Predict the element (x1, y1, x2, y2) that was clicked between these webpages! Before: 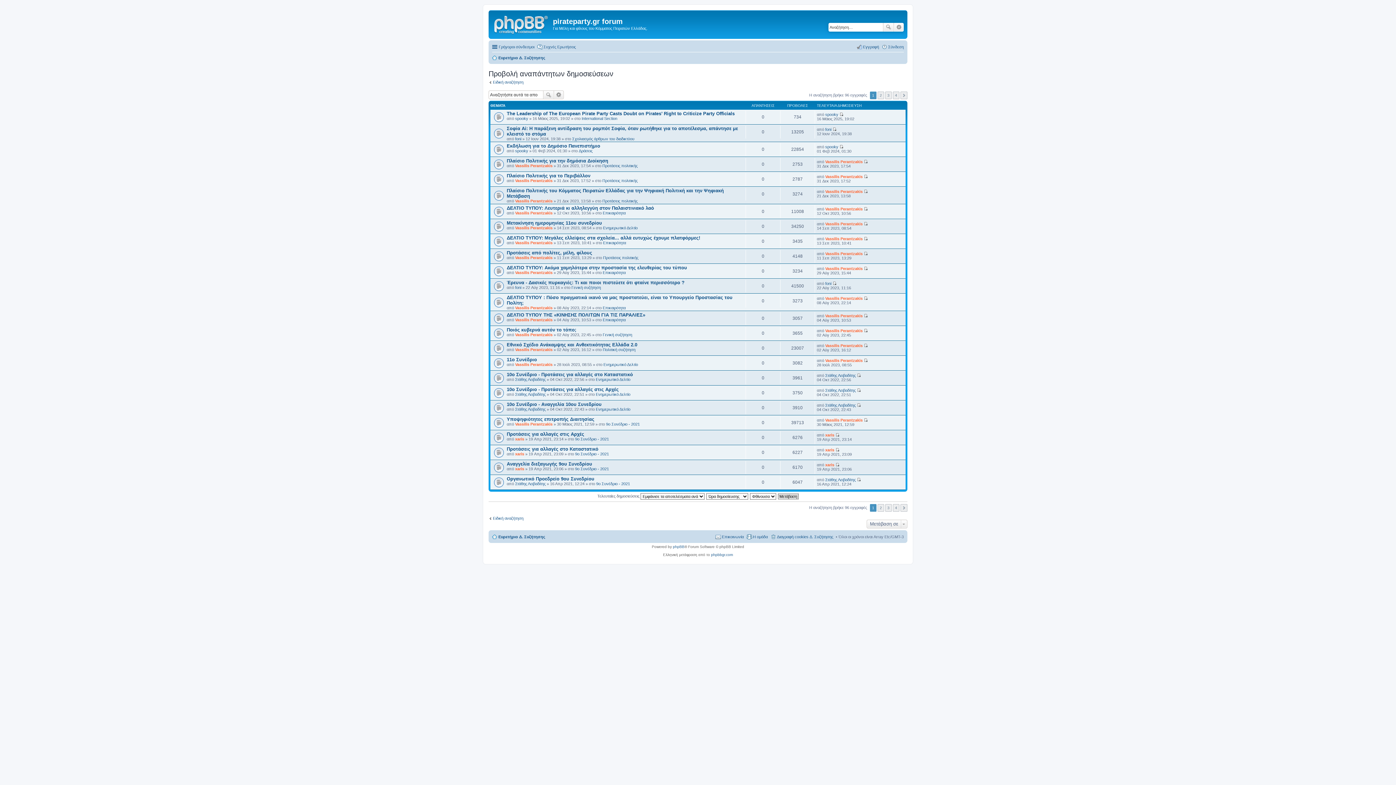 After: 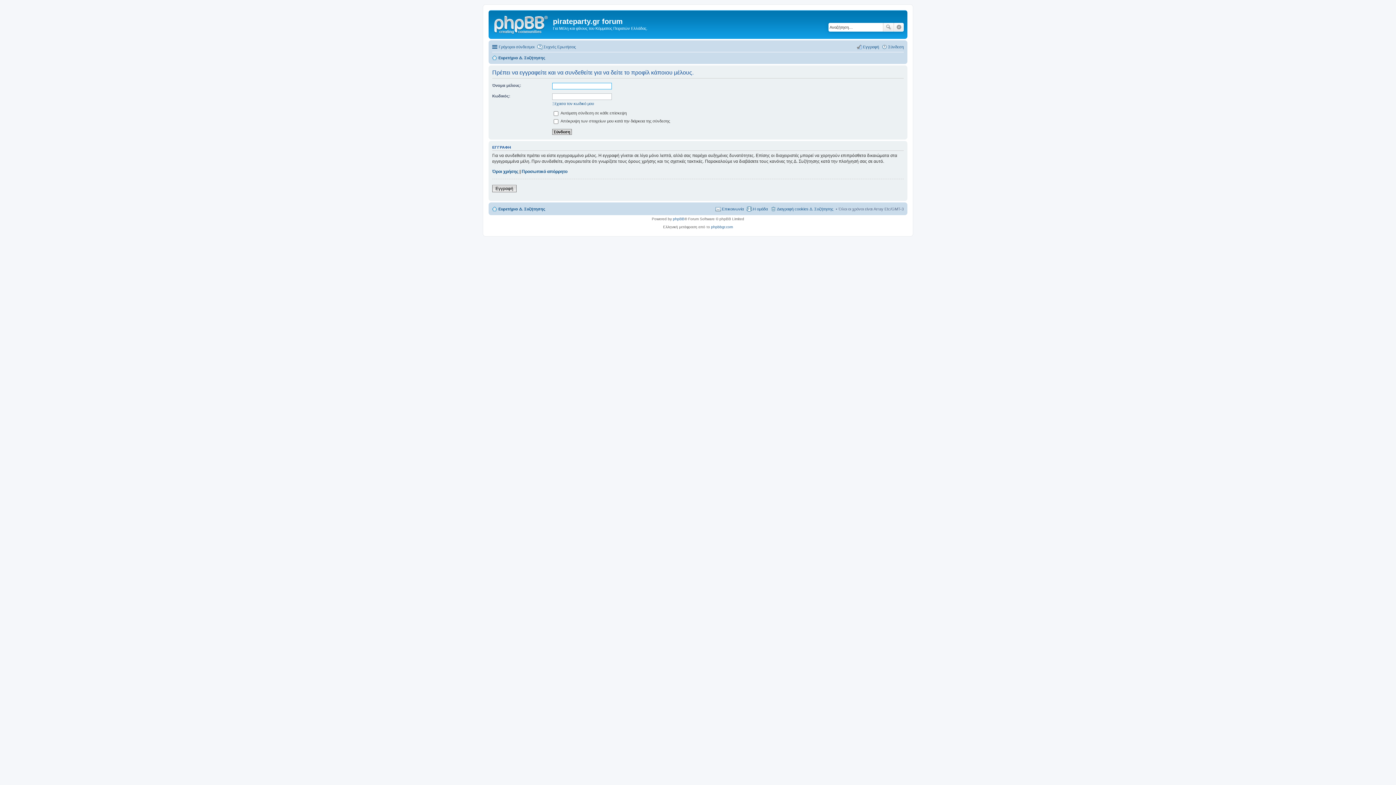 Action: bbox: (825, 281, 831, 285) label: foni